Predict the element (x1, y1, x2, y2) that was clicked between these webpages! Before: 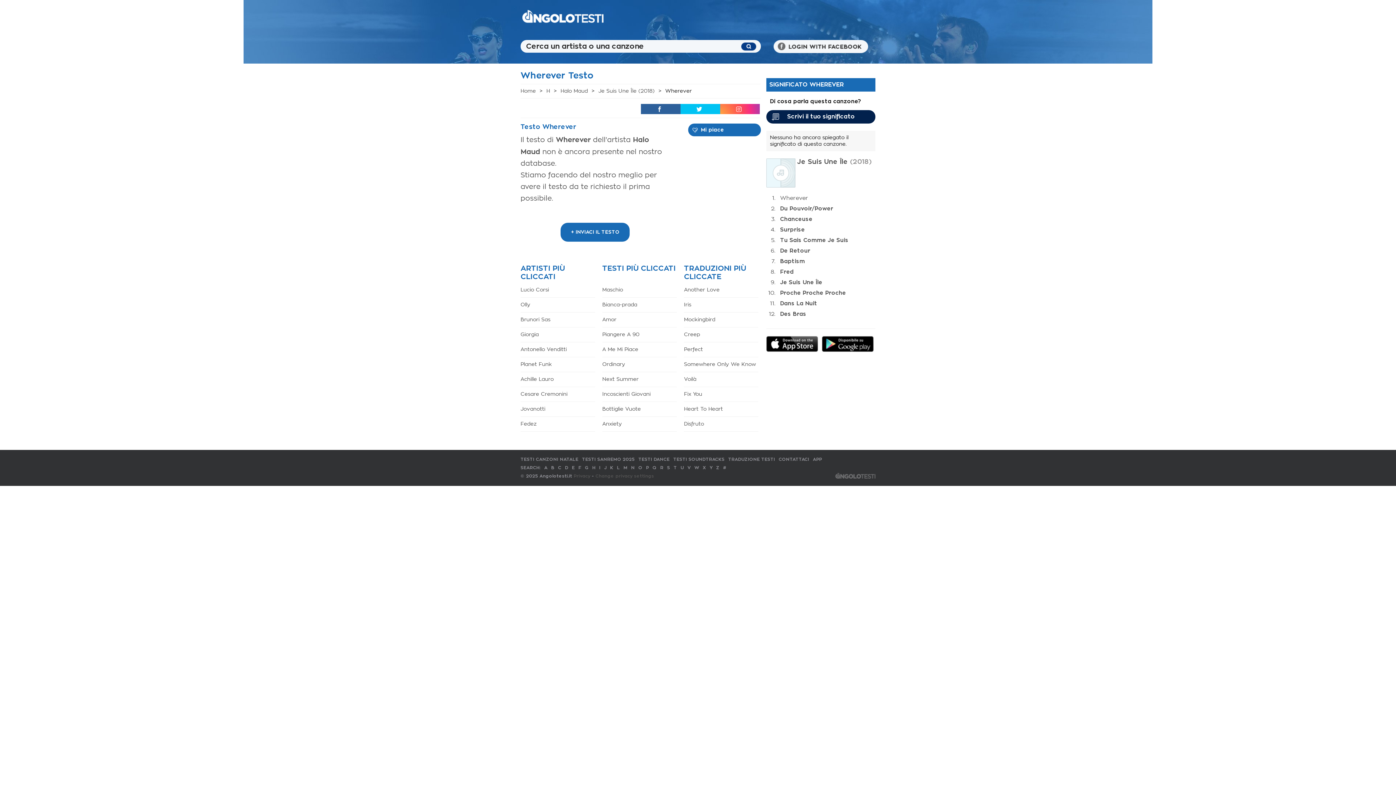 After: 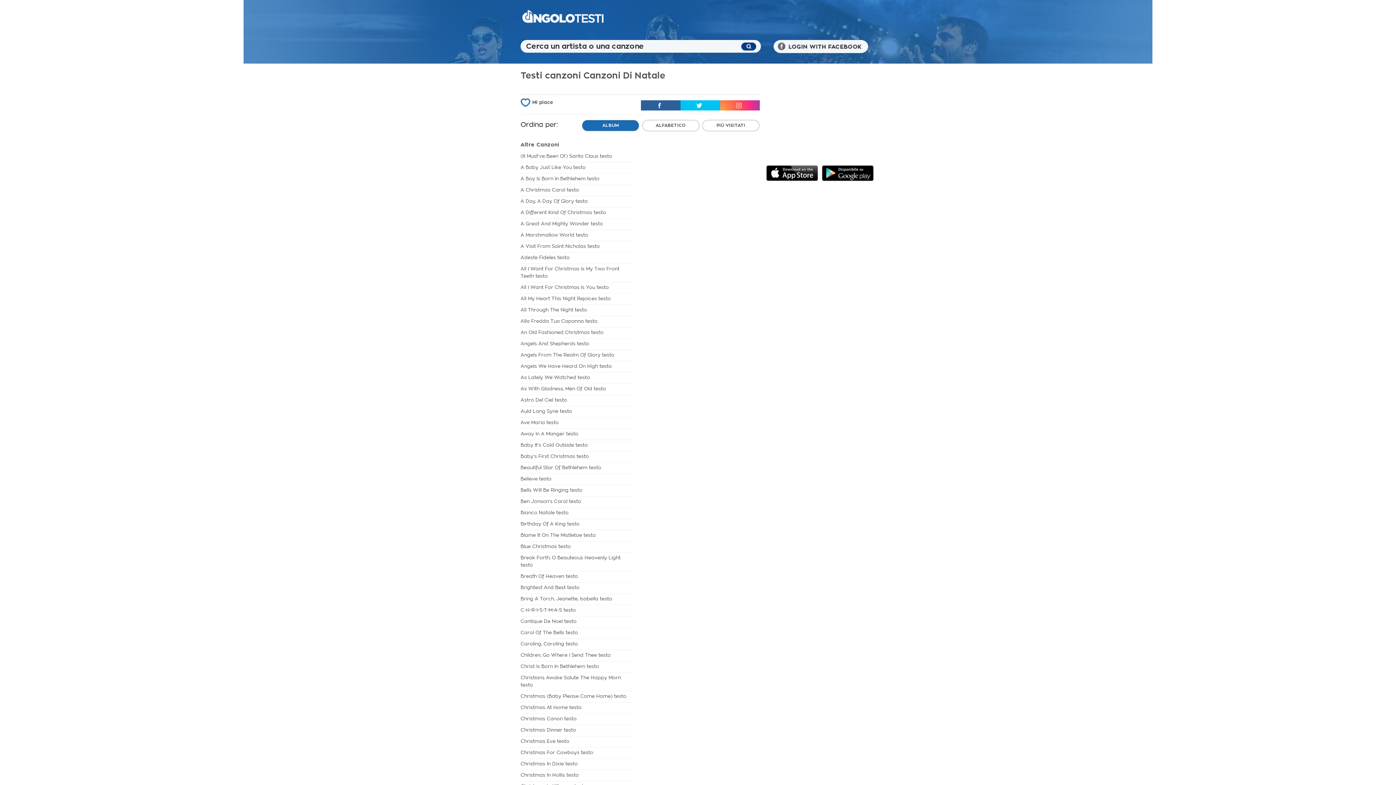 Action: bbox: (520, 457, 578, 461) label: TESTI CANZONI NATALE